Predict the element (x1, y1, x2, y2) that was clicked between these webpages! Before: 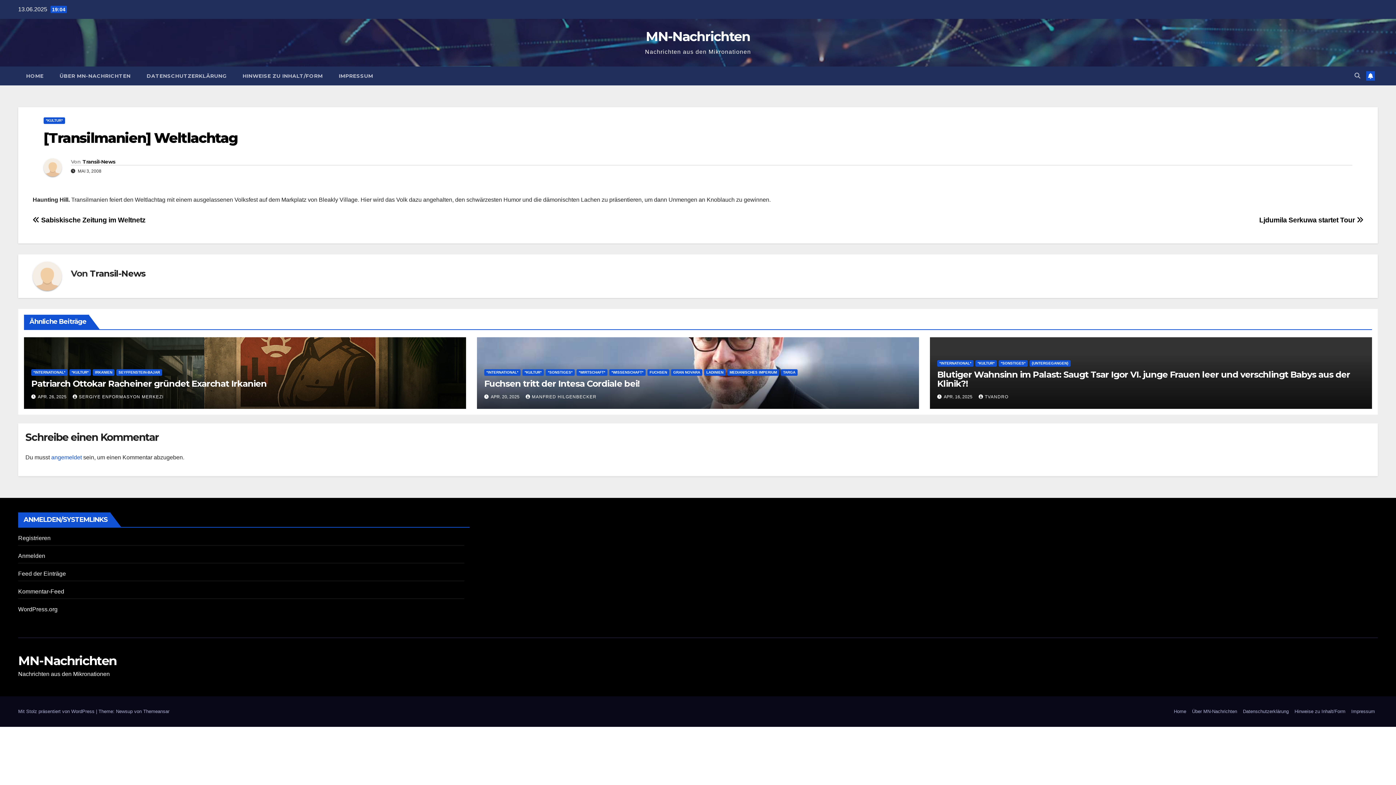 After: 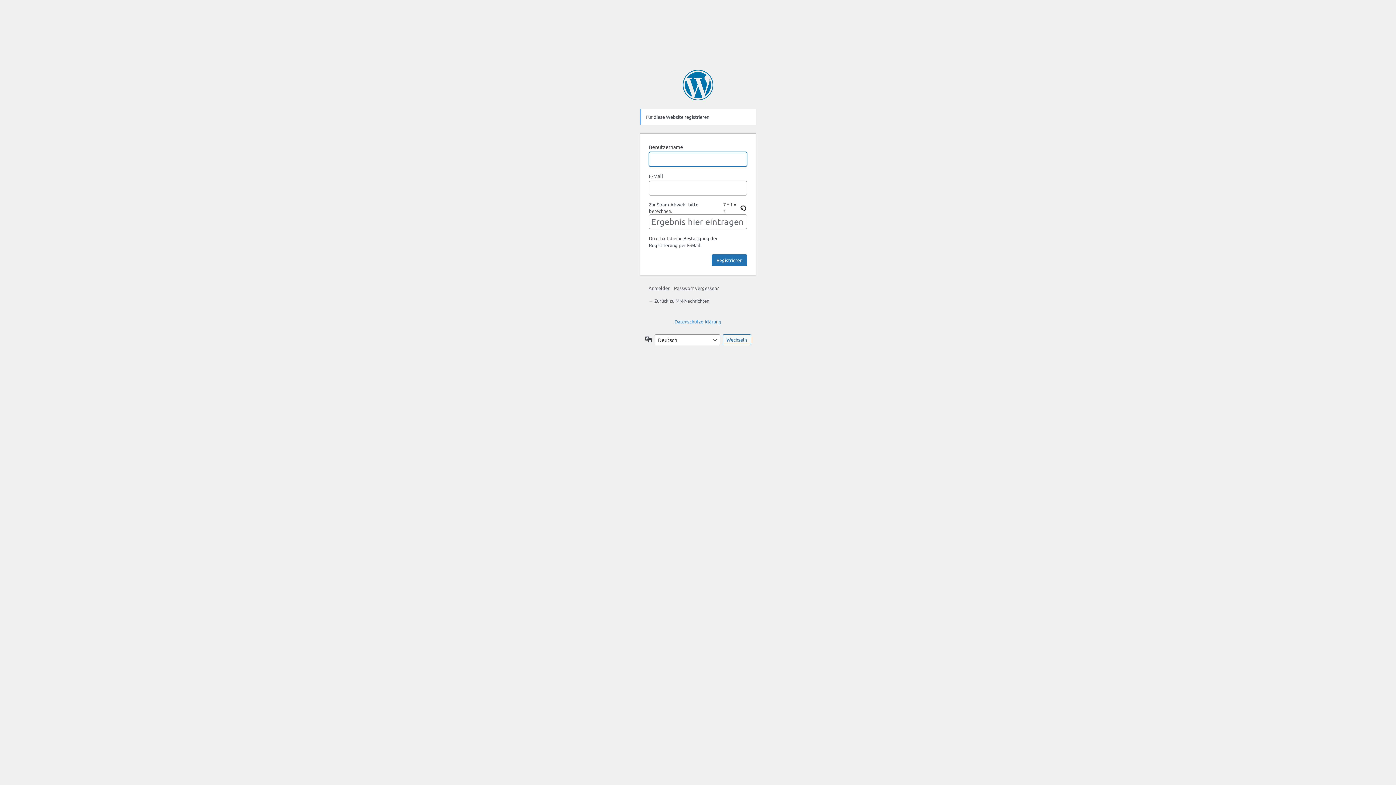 Action: bbox: (18, 535, 50, 541) label: Registrieren